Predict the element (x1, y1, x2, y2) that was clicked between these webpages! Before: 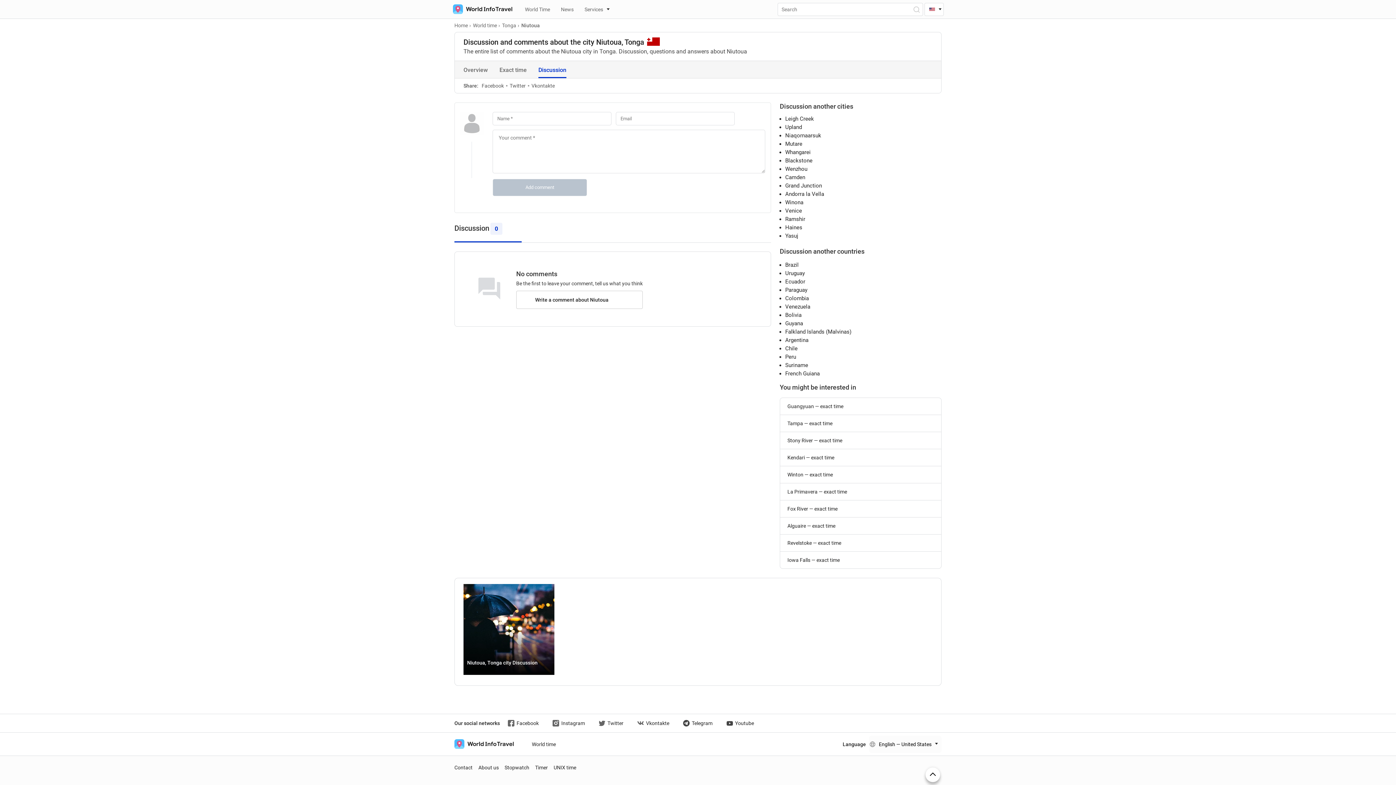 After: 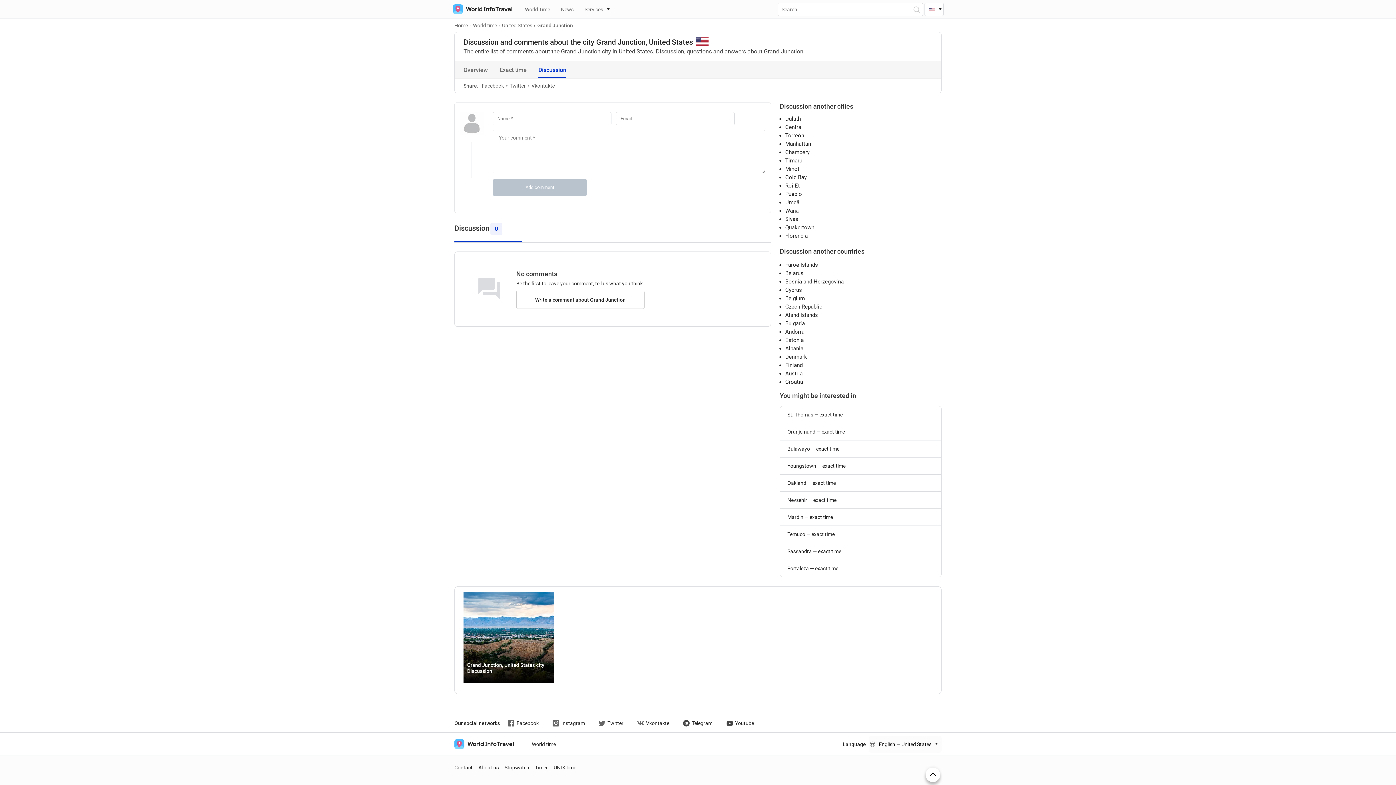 Action: label: Grand Junction bbox: (785, 182, 822, 189)